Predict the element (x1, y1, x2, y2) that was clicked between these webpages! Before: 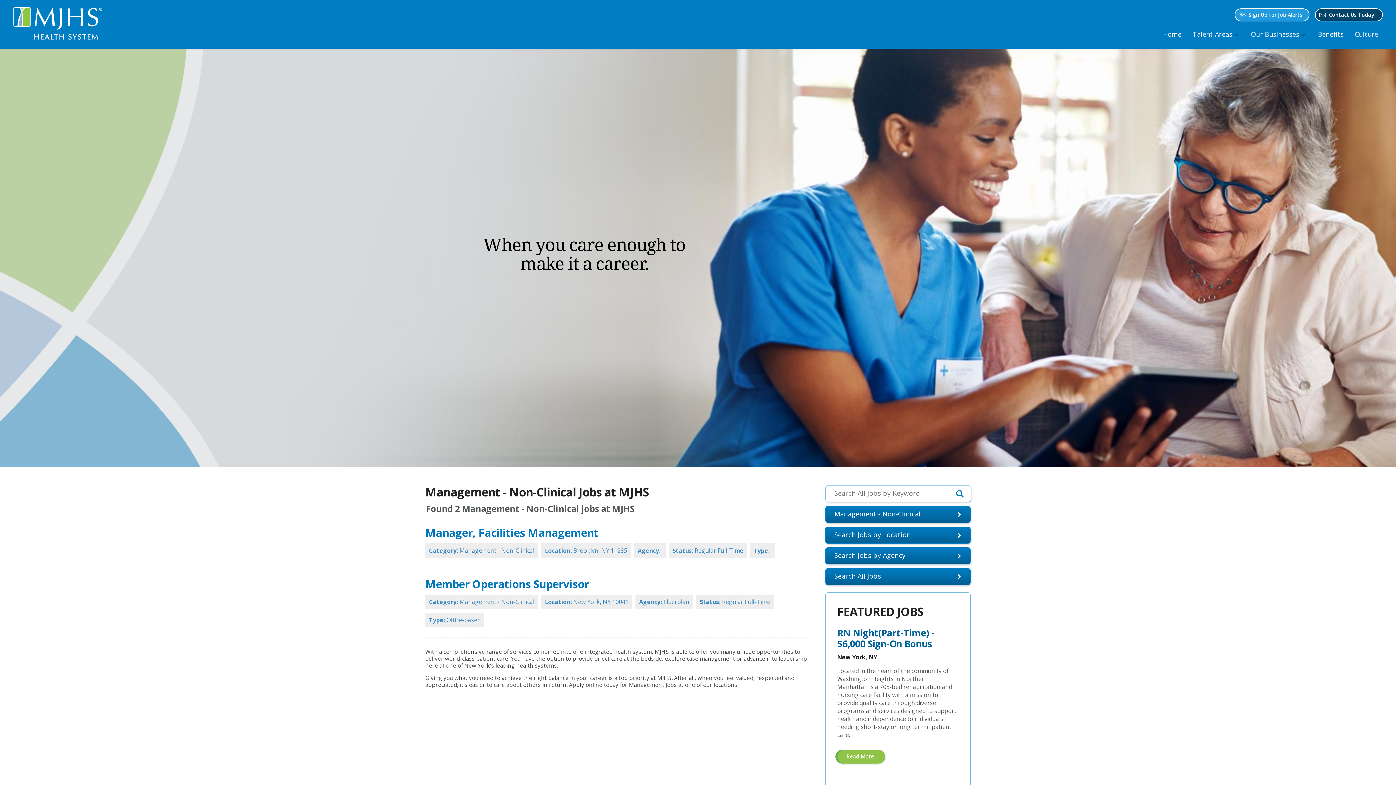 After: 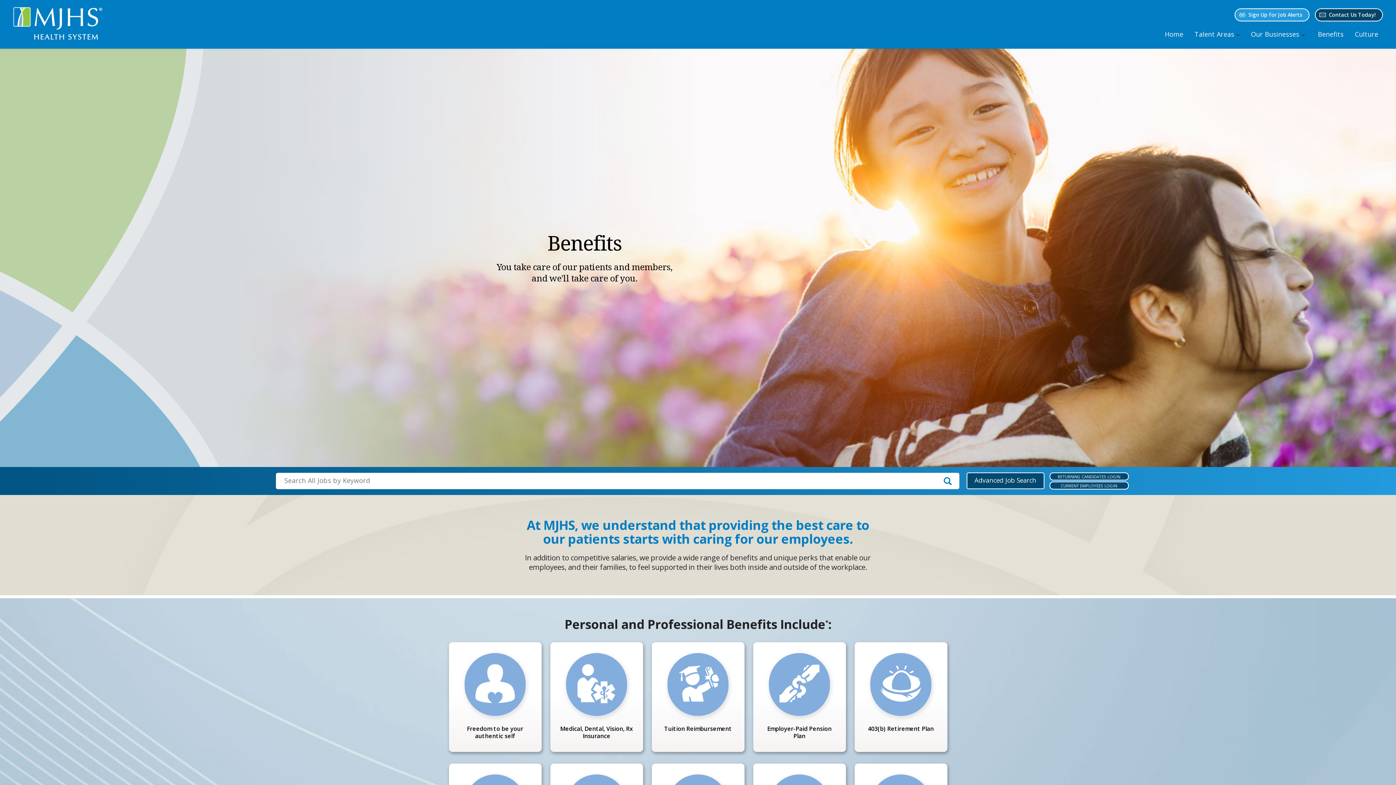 Action: label: Benefits bbox: (1313, 23, 1348, 48)